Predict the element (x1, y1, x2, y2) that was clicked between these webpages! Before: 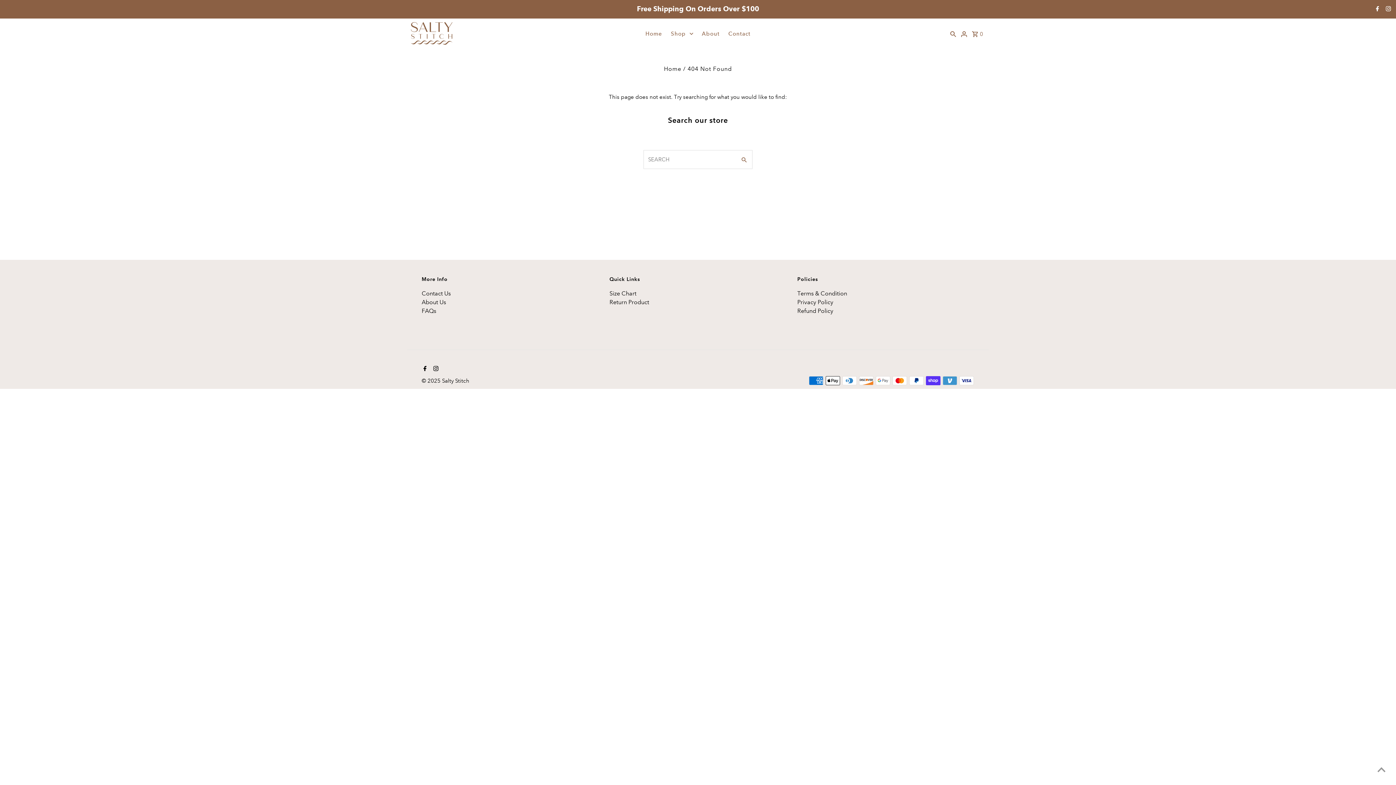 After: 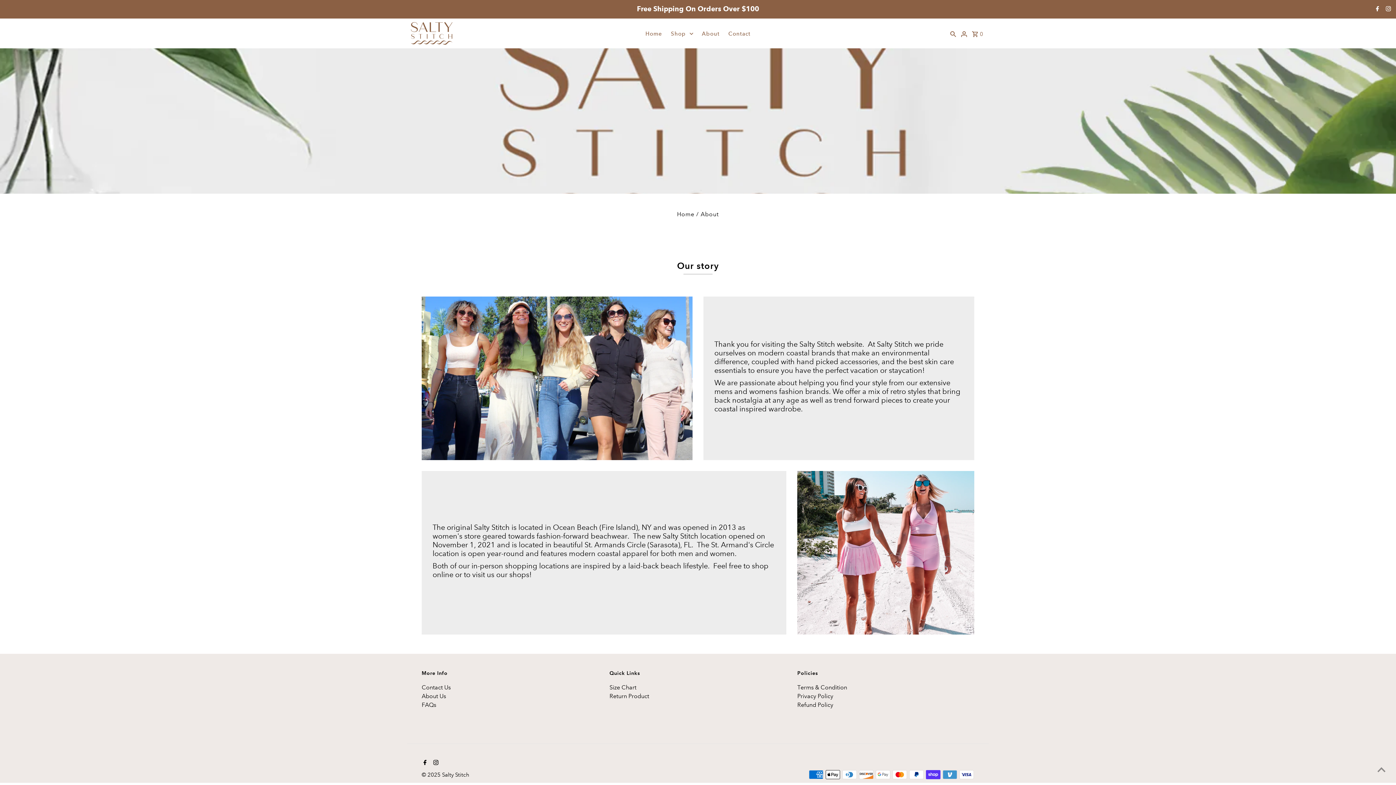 Action: label: About bbox: (698, 24, 723, 42)